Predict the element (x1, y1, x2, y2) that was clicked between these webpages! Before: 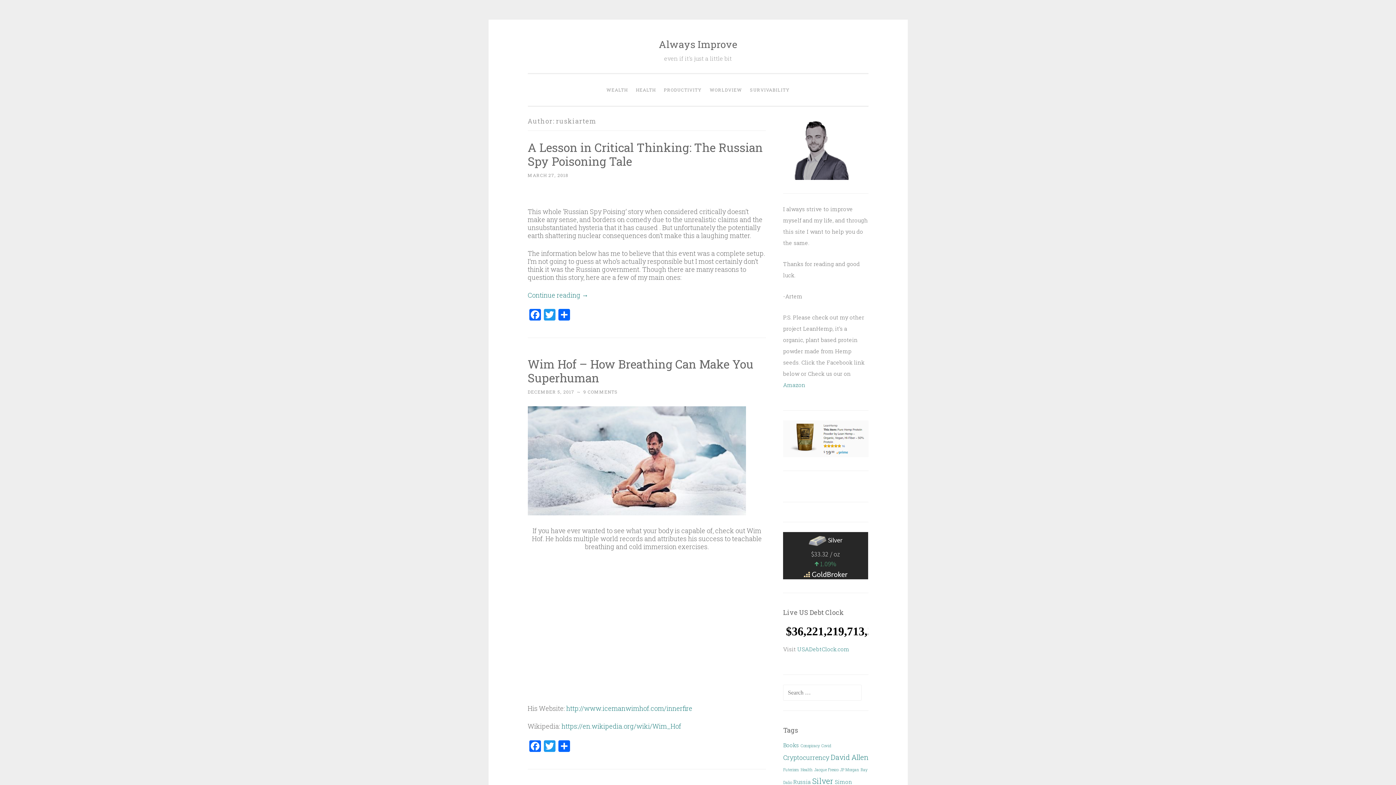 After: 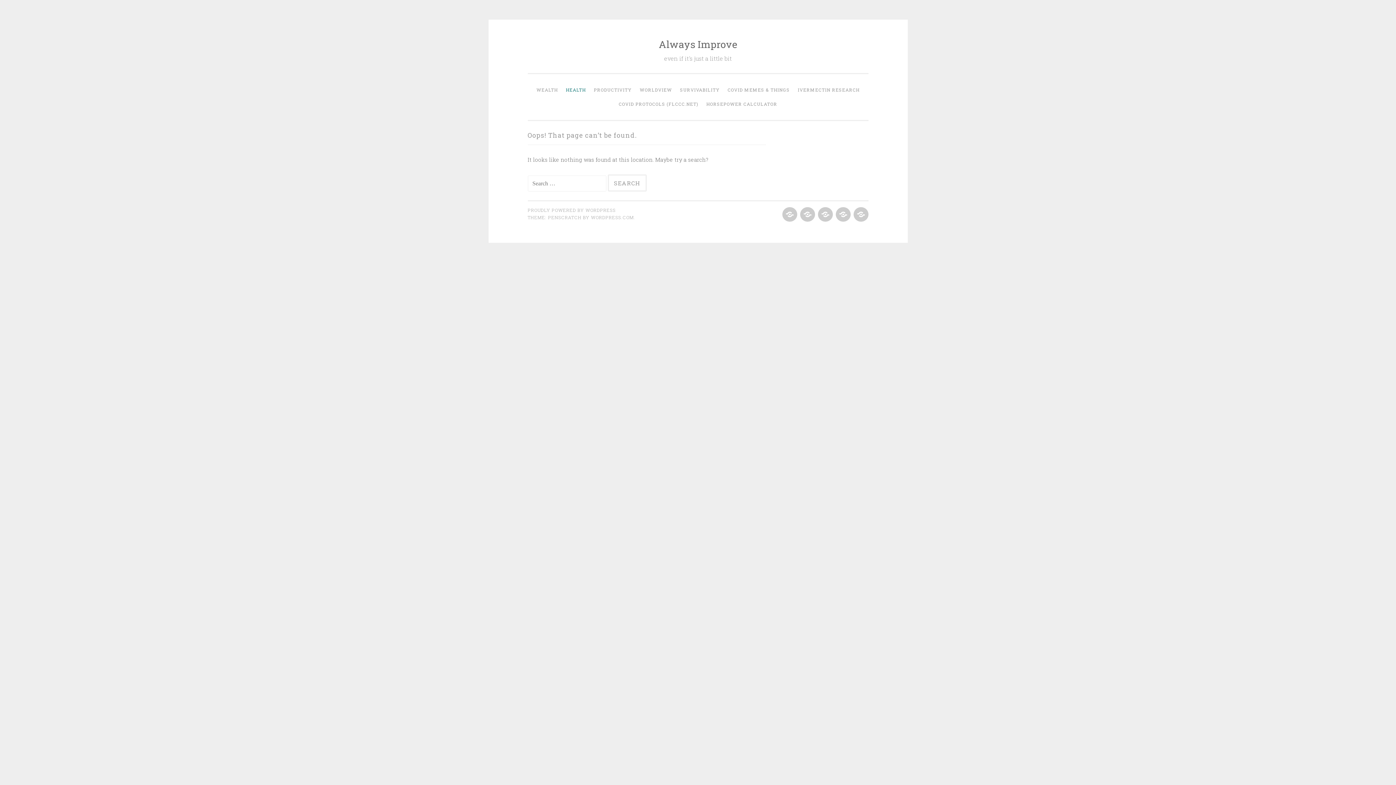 Action: label: HEALTH bbox: (632, 82, 659, 97)